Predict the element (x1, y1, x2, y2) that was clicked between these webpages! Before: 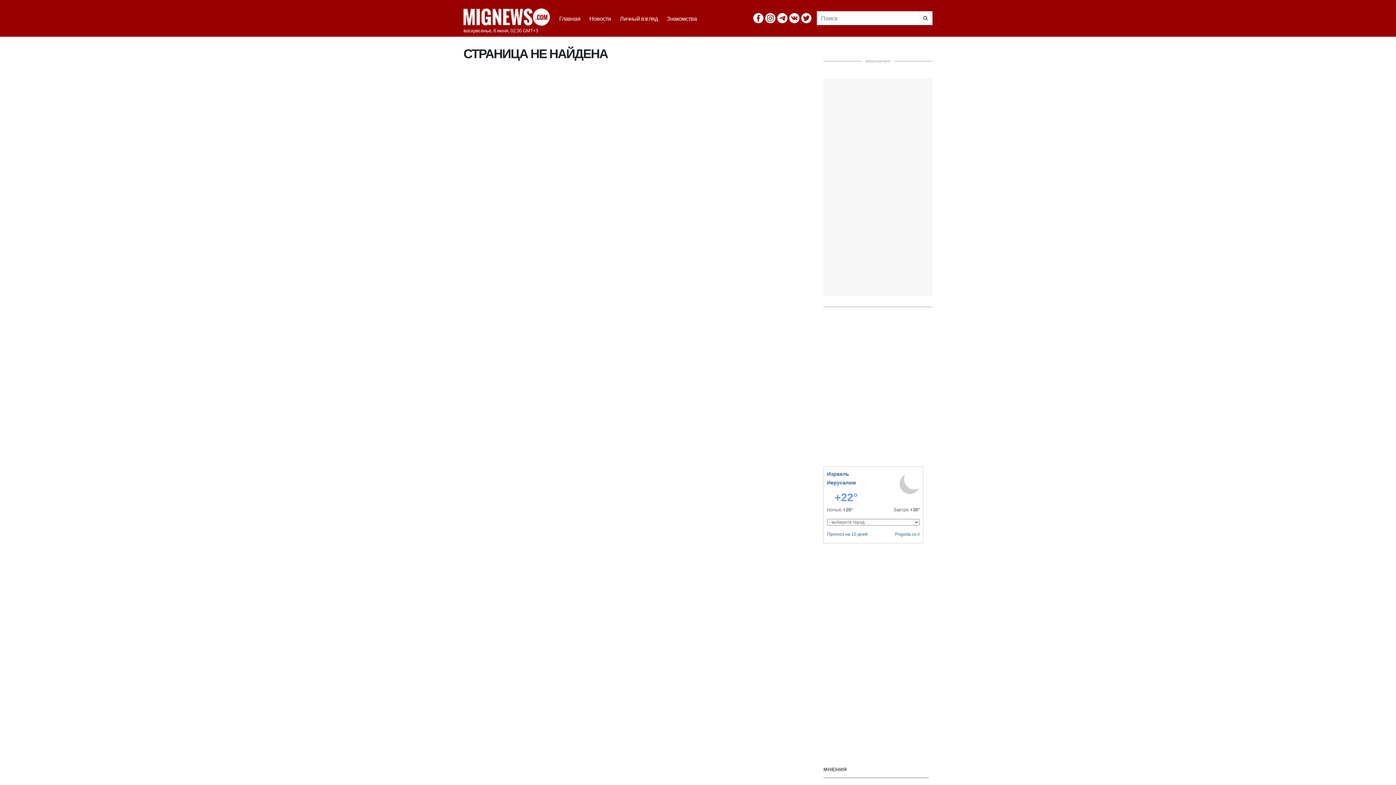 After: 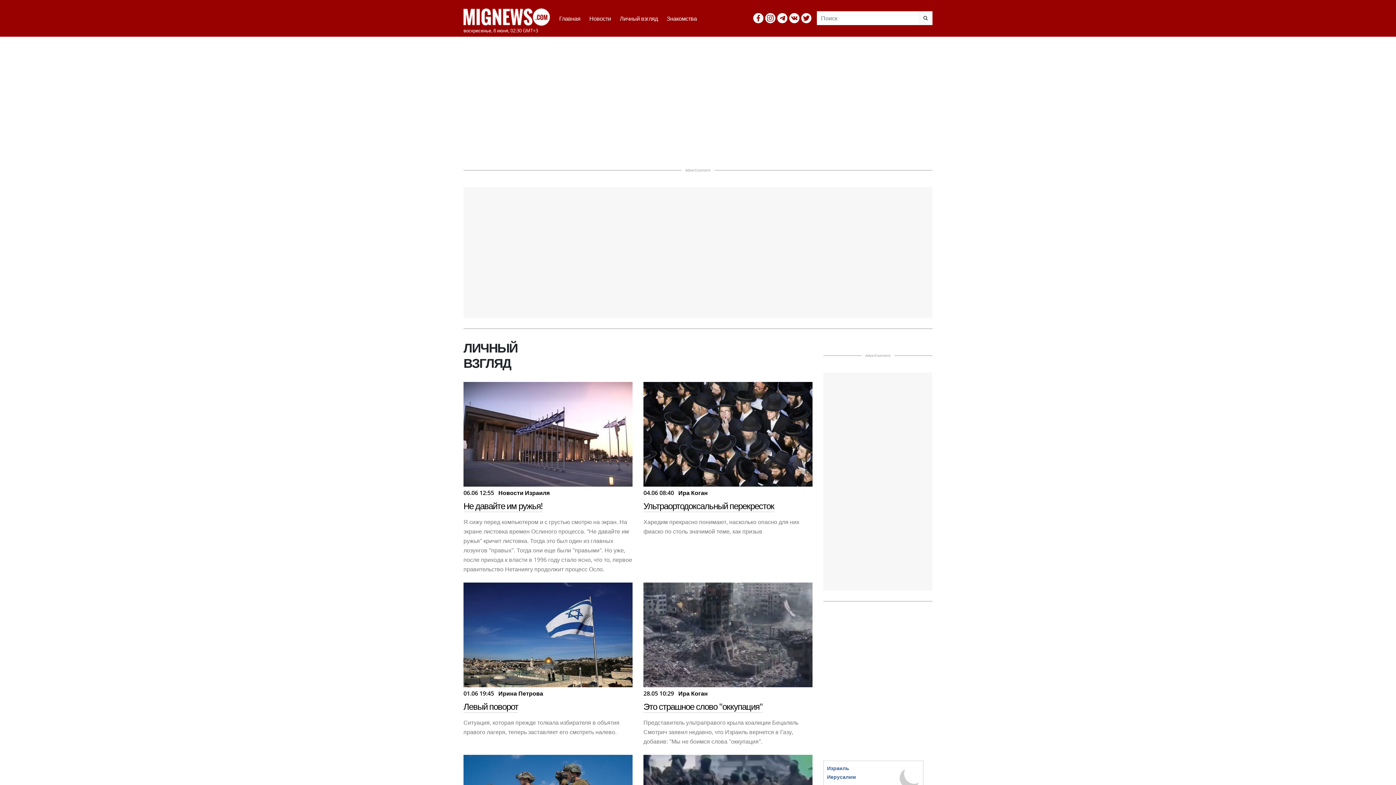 Action: bbox: (615, 0, 662, 36) label: Личный взгляд